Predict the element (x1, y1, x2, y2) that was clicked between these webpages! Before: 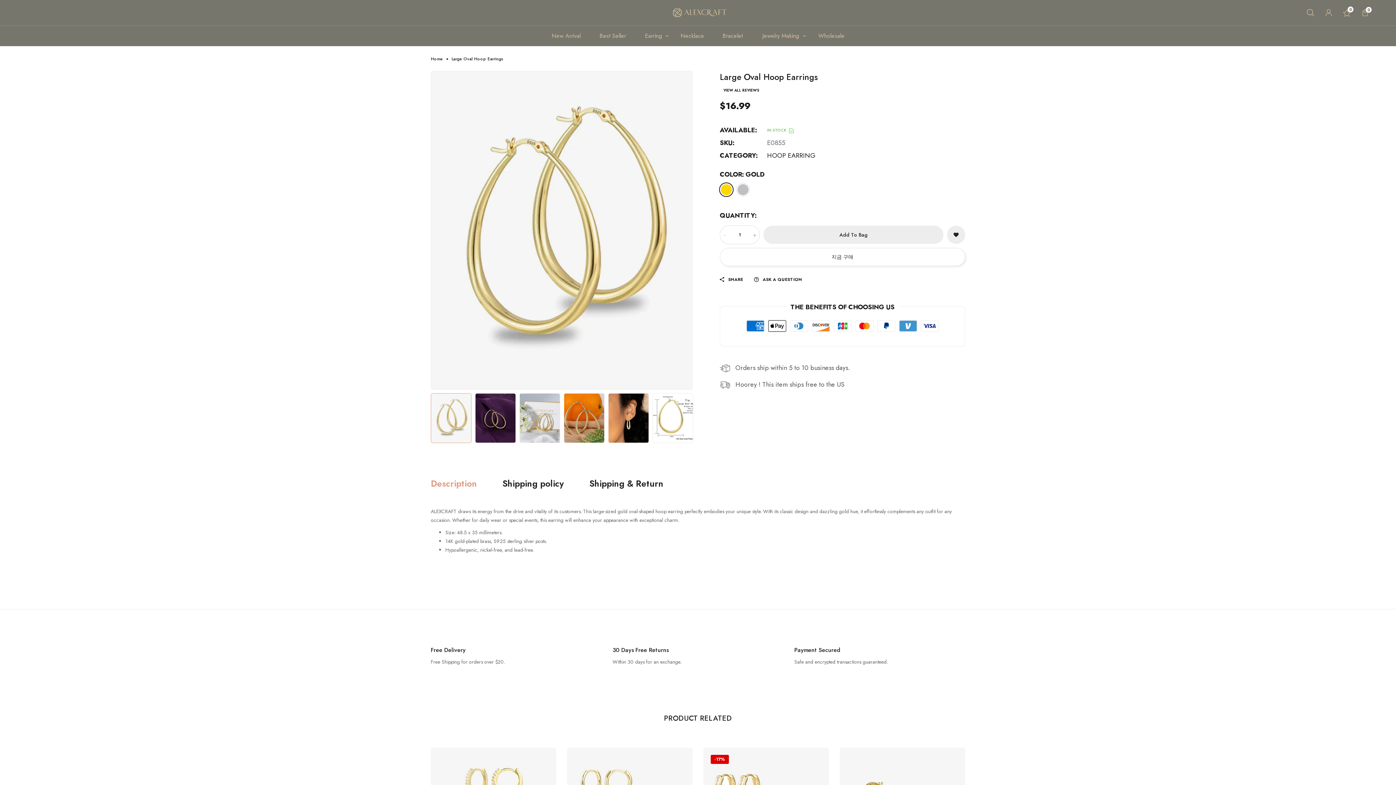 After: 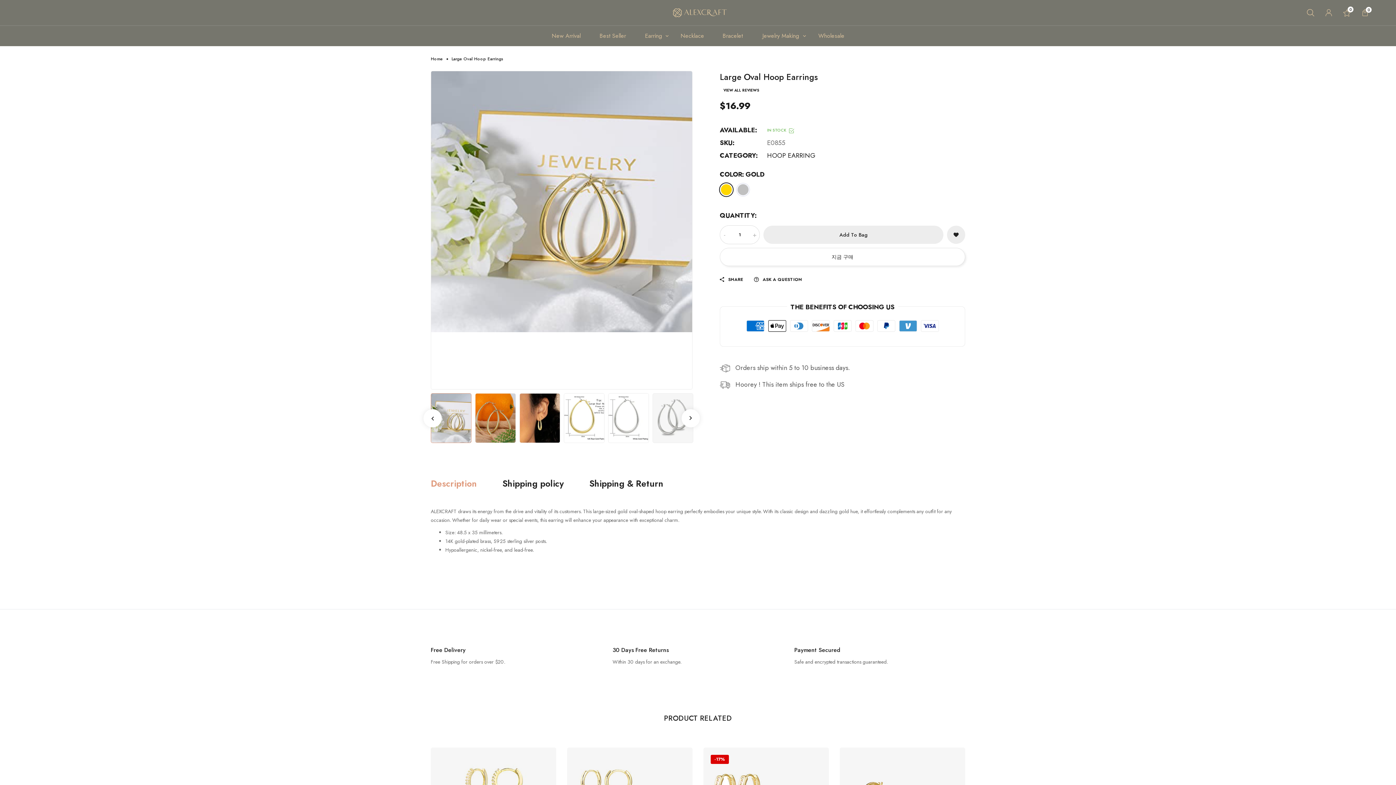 Action: bbox: (519, 393, 560, 443)